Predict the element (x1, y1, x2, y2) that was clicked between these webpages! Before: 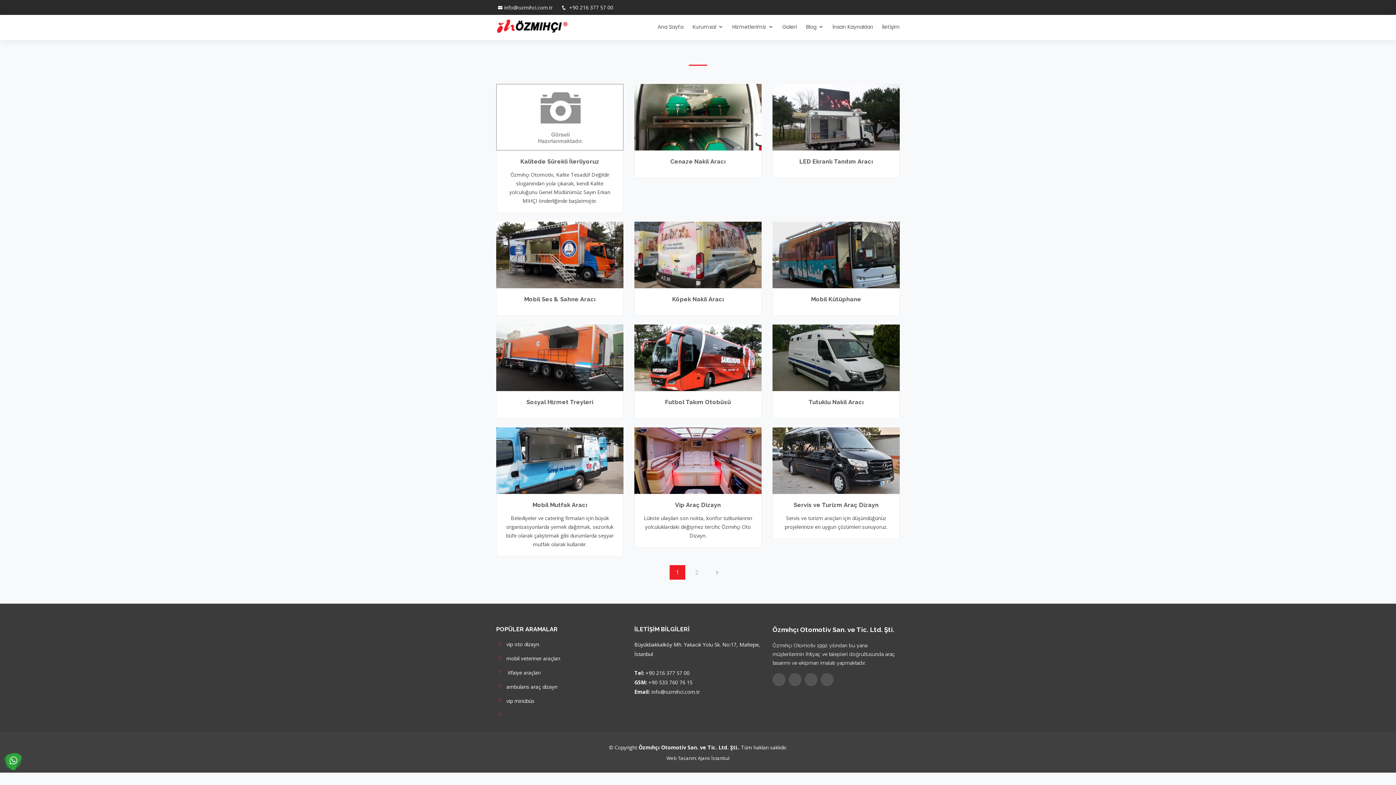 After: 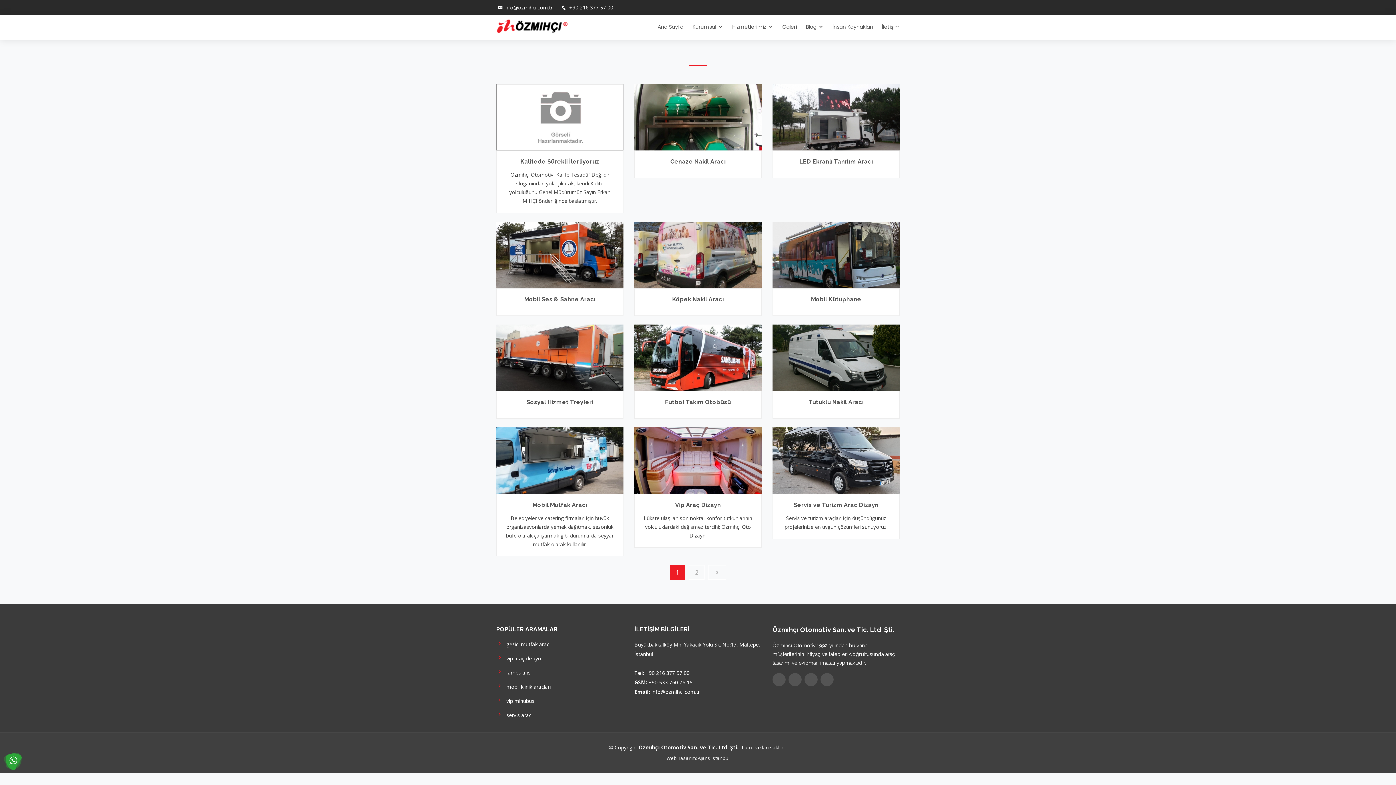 Action: bbox: (496, 711, 506, 718) label:   